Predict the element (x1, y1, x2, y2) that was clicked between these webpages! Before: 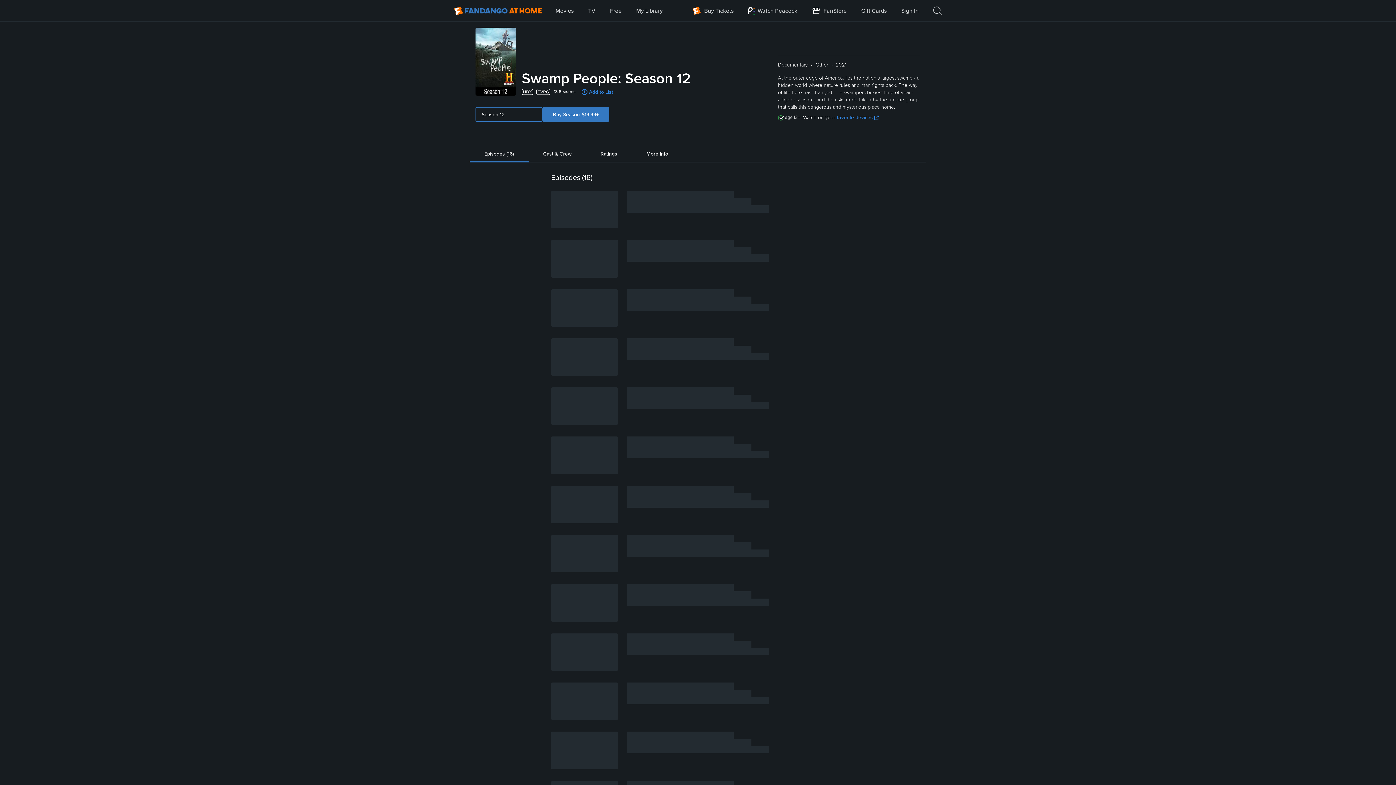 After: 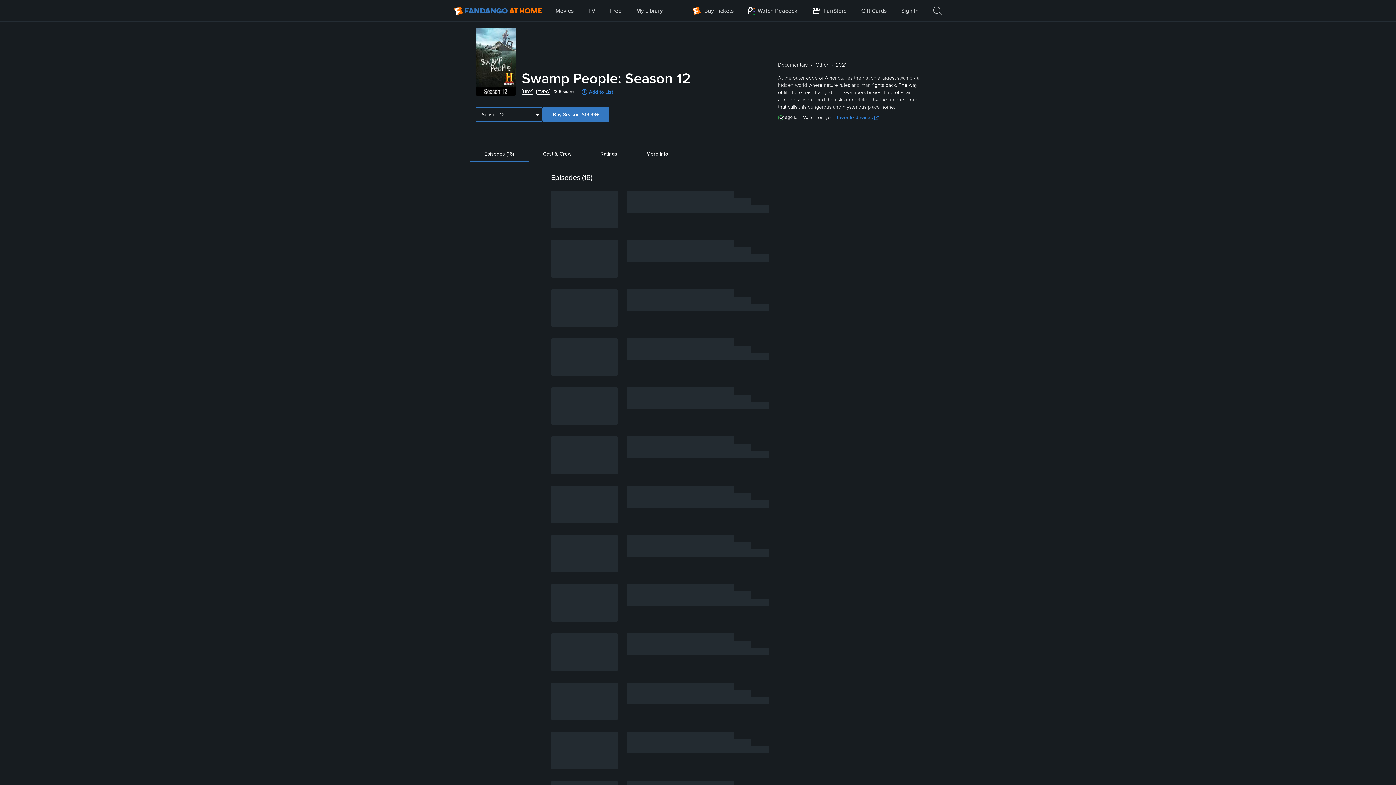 Action: bbox: (748, 0, 797, 21) label: Visit Peacock TV website (opens in a new window)